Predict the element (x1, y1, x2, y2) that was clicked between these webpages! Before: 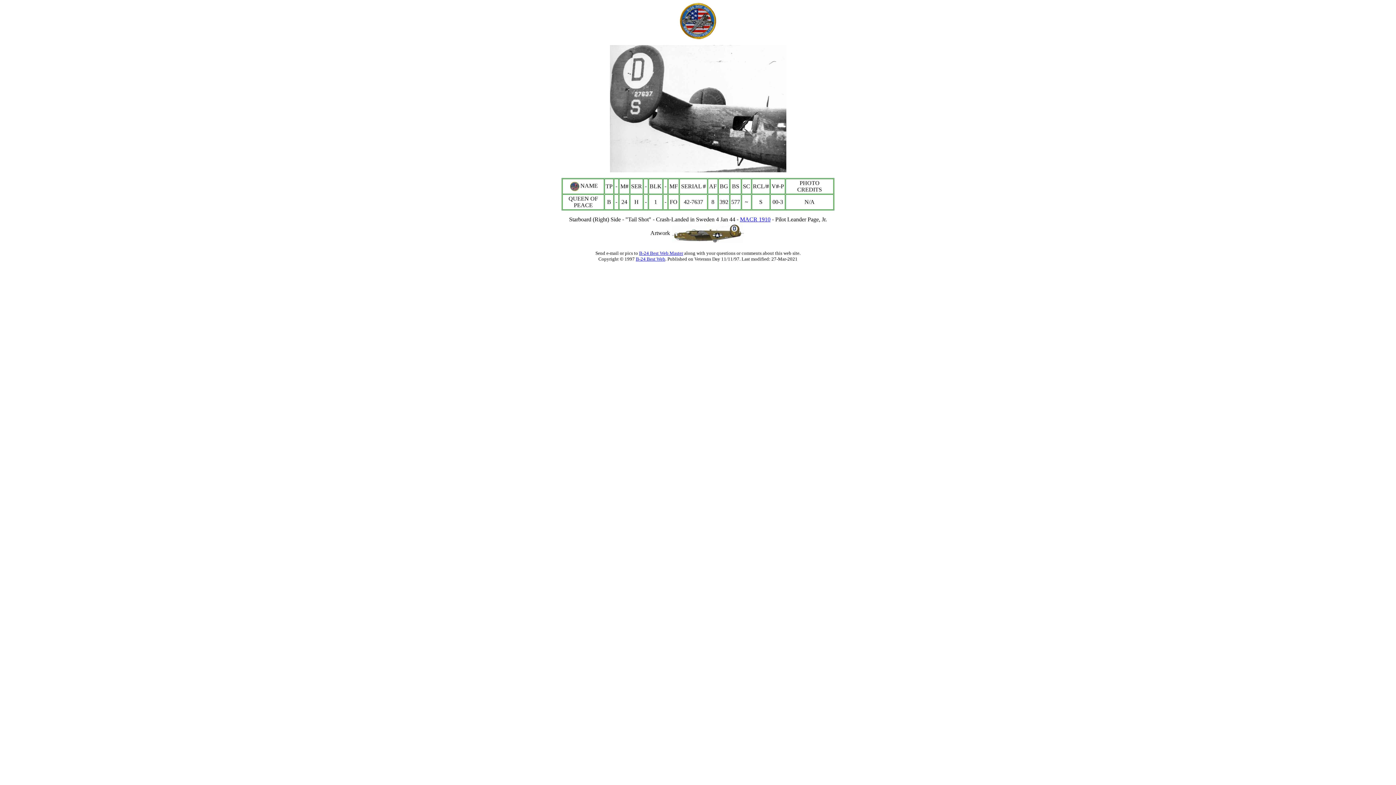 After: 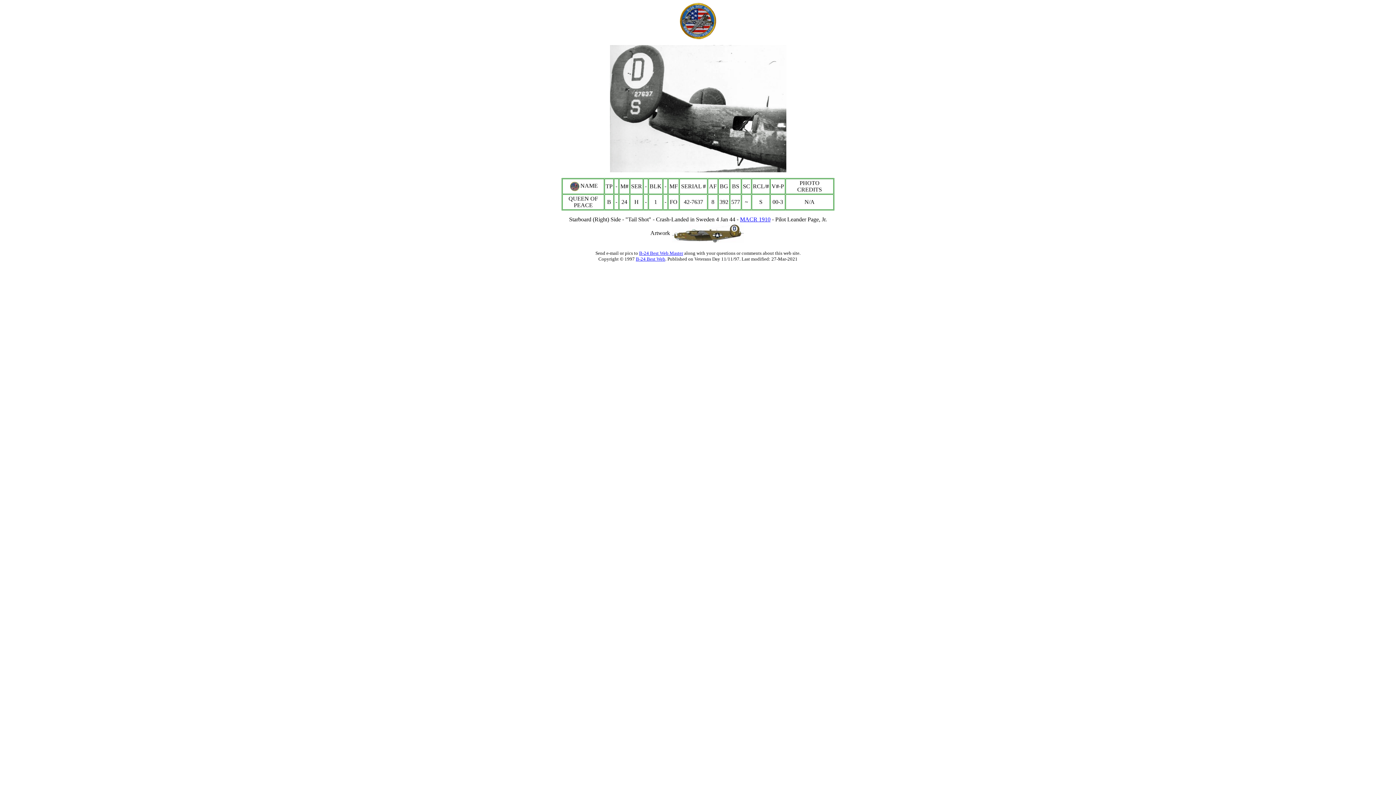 Action: bbox: (670, 230, 745, 236)